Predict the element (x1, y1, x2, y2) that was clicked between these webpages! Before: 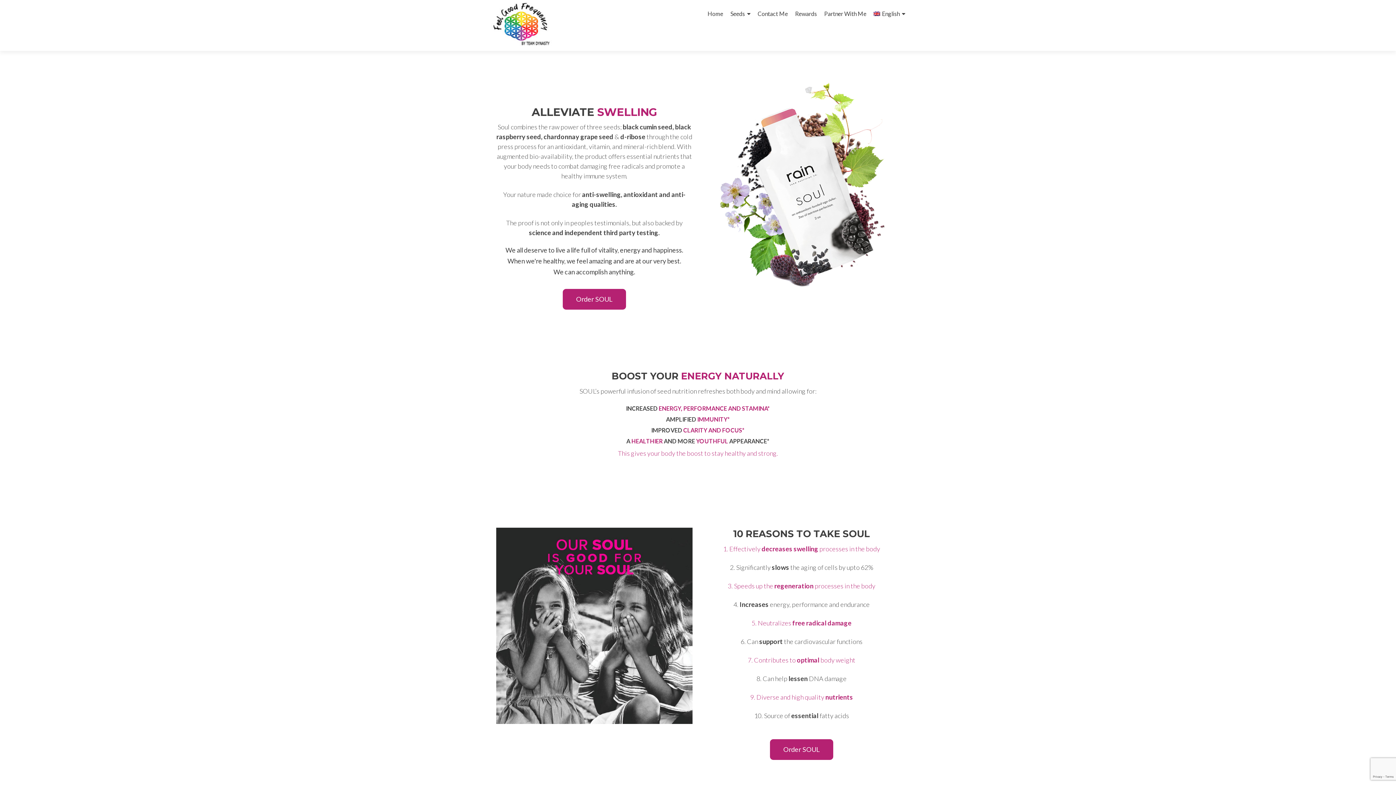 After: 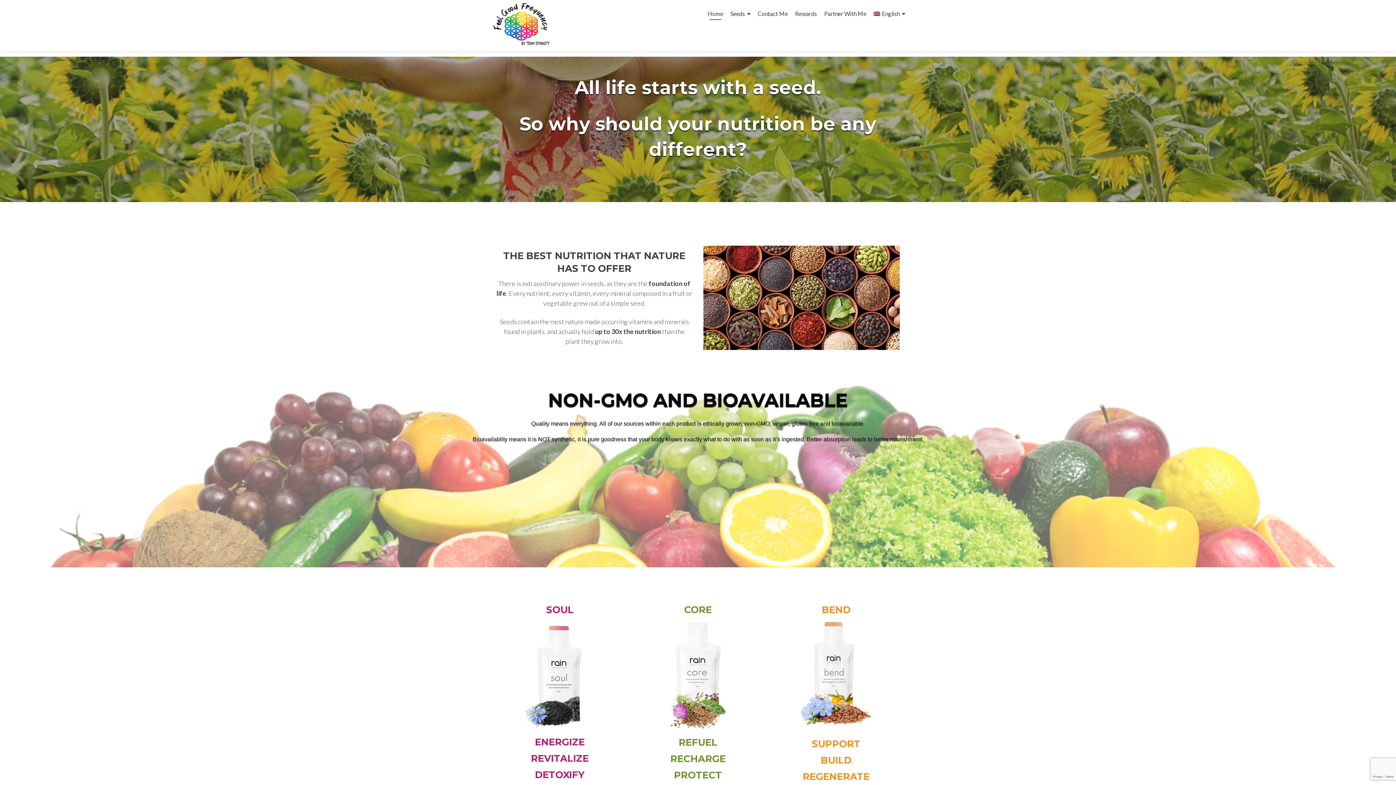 Action: bbox: (490, 19, 552, 27)